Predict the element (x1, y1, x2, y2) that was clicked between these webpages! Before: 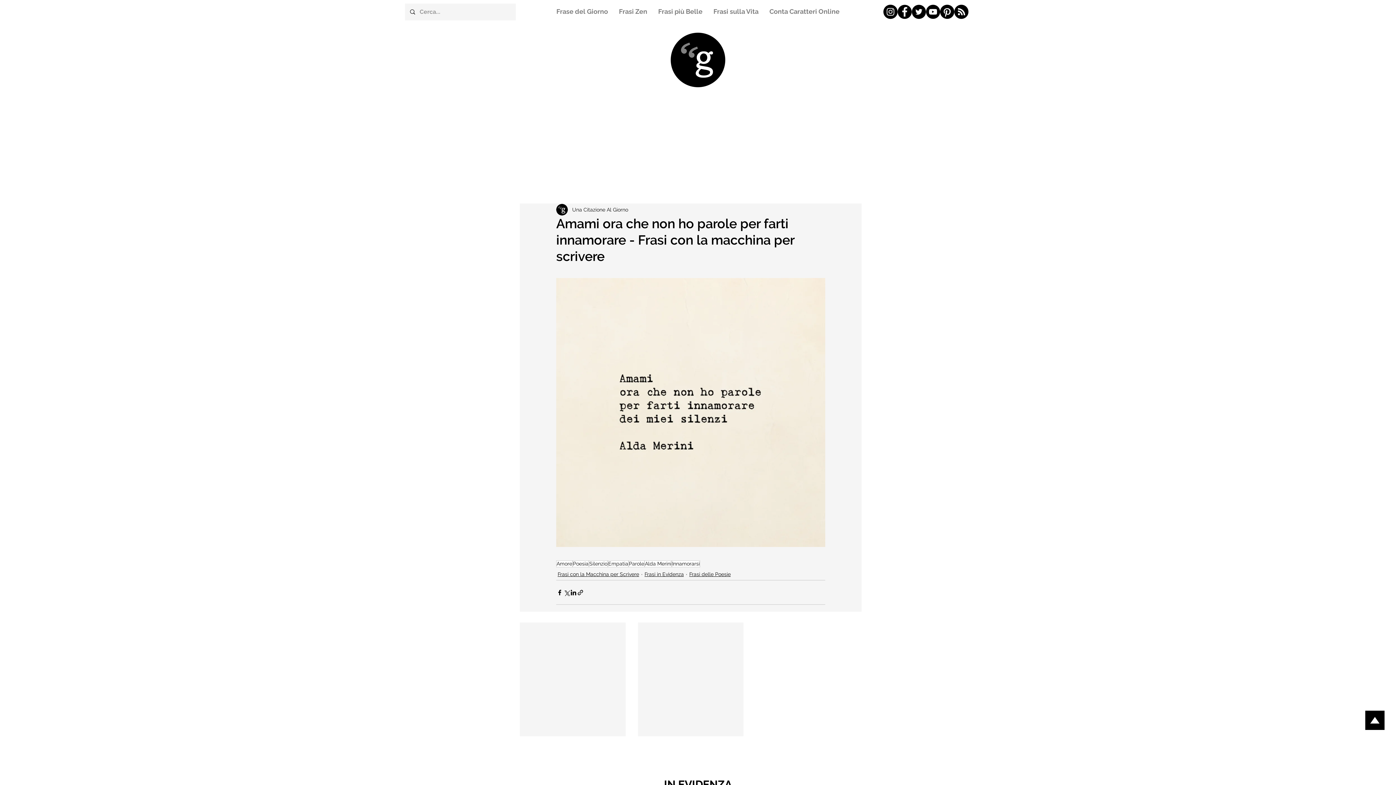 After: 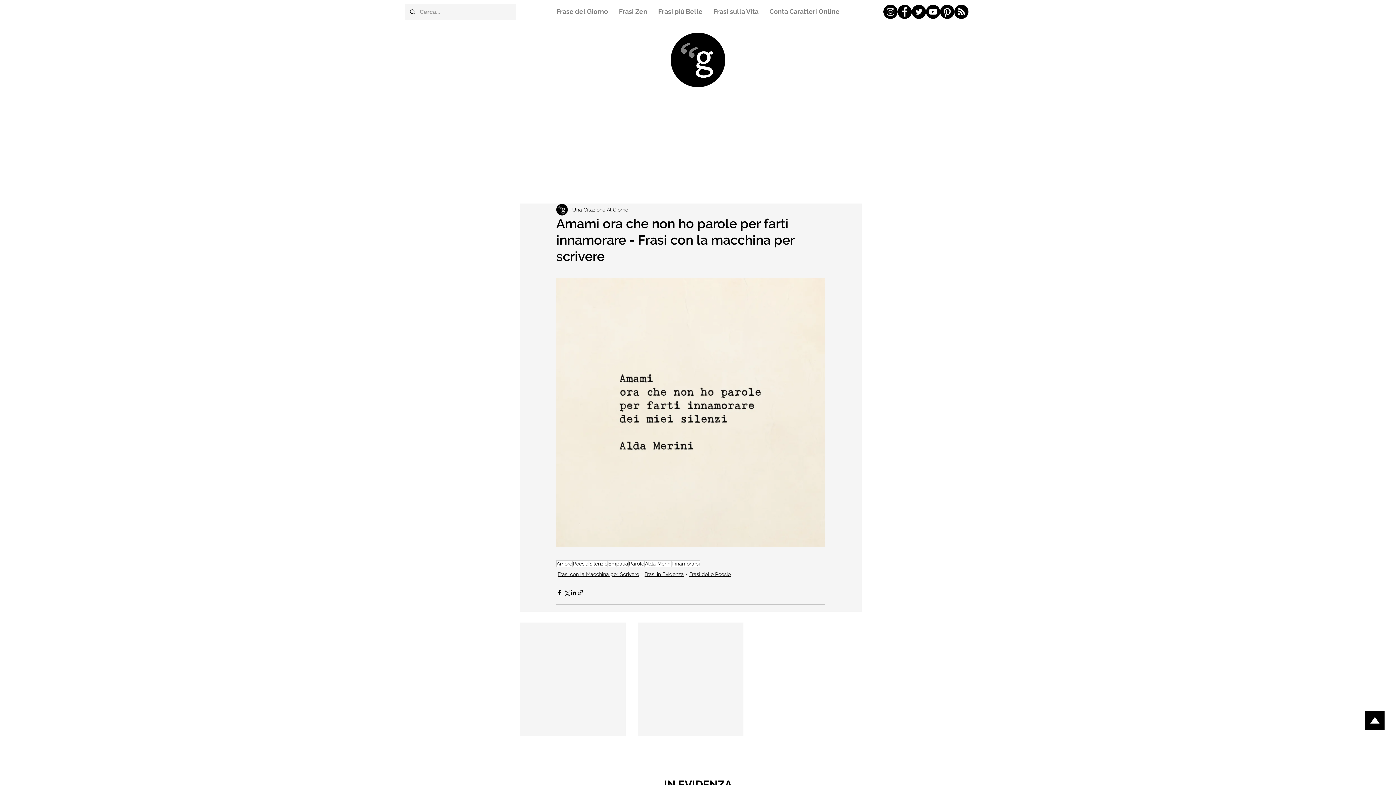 Action: label: Facebook - Una Citazione al Giorno bbox: (897, 4, 912, 18)